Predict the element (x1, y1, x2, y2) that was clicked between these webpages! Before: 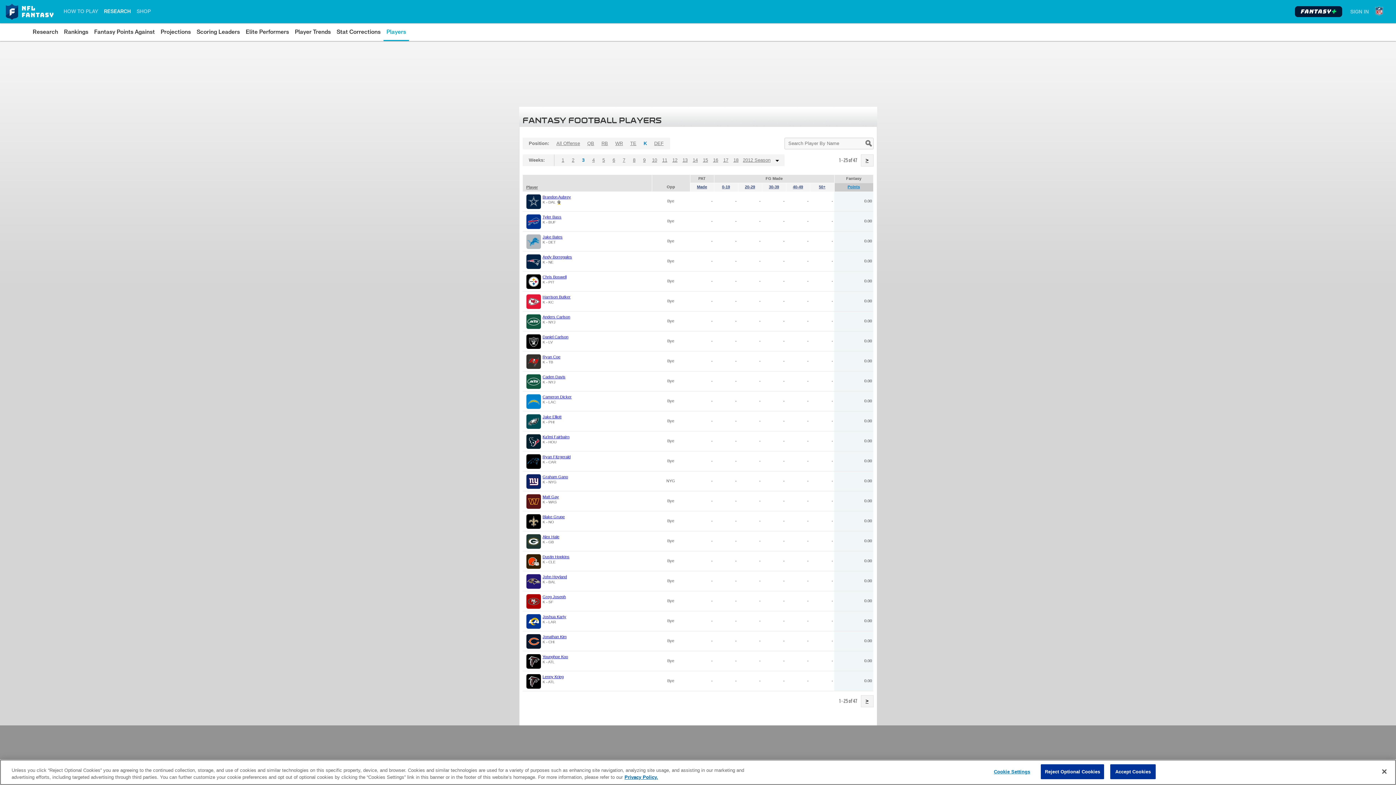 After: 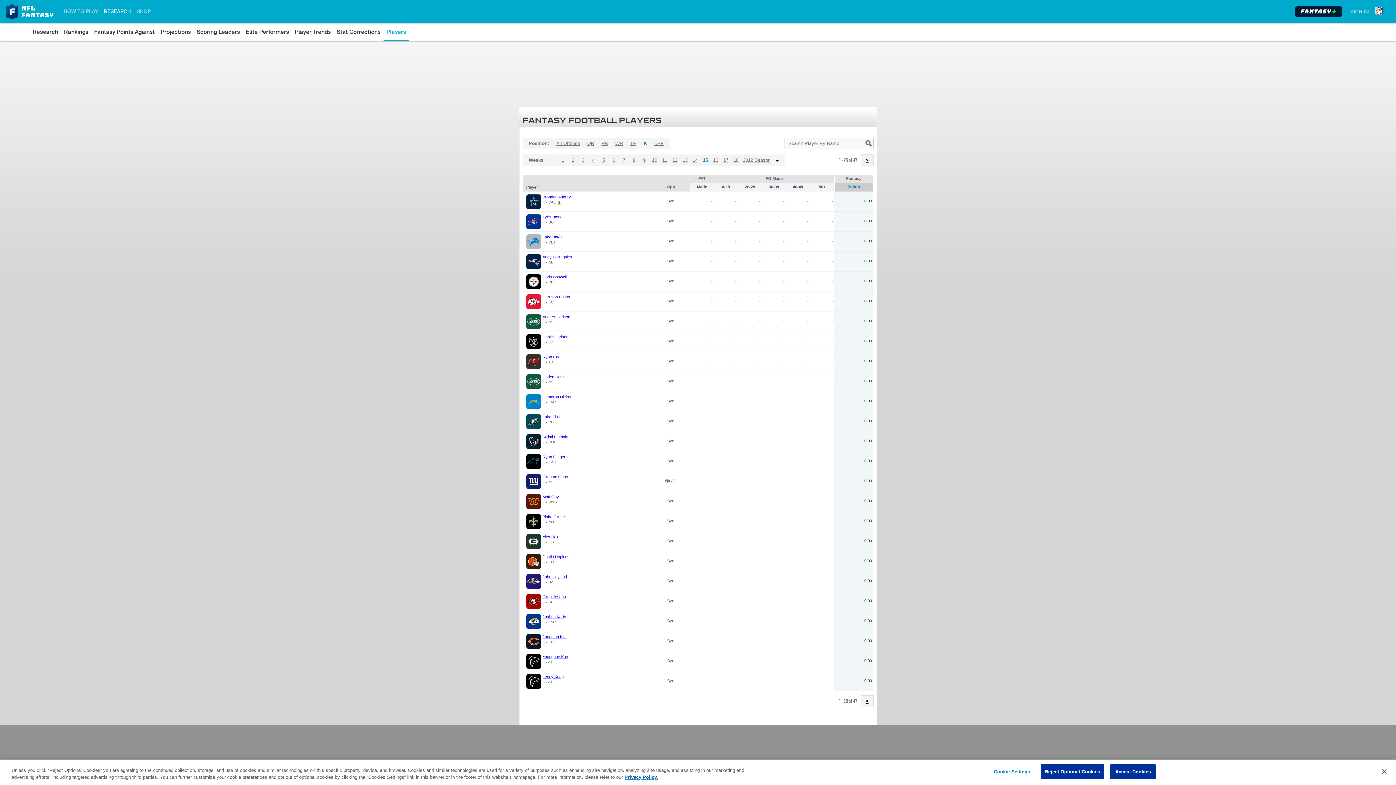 Action: bbox: (700, 154, 710, 166) label: 15